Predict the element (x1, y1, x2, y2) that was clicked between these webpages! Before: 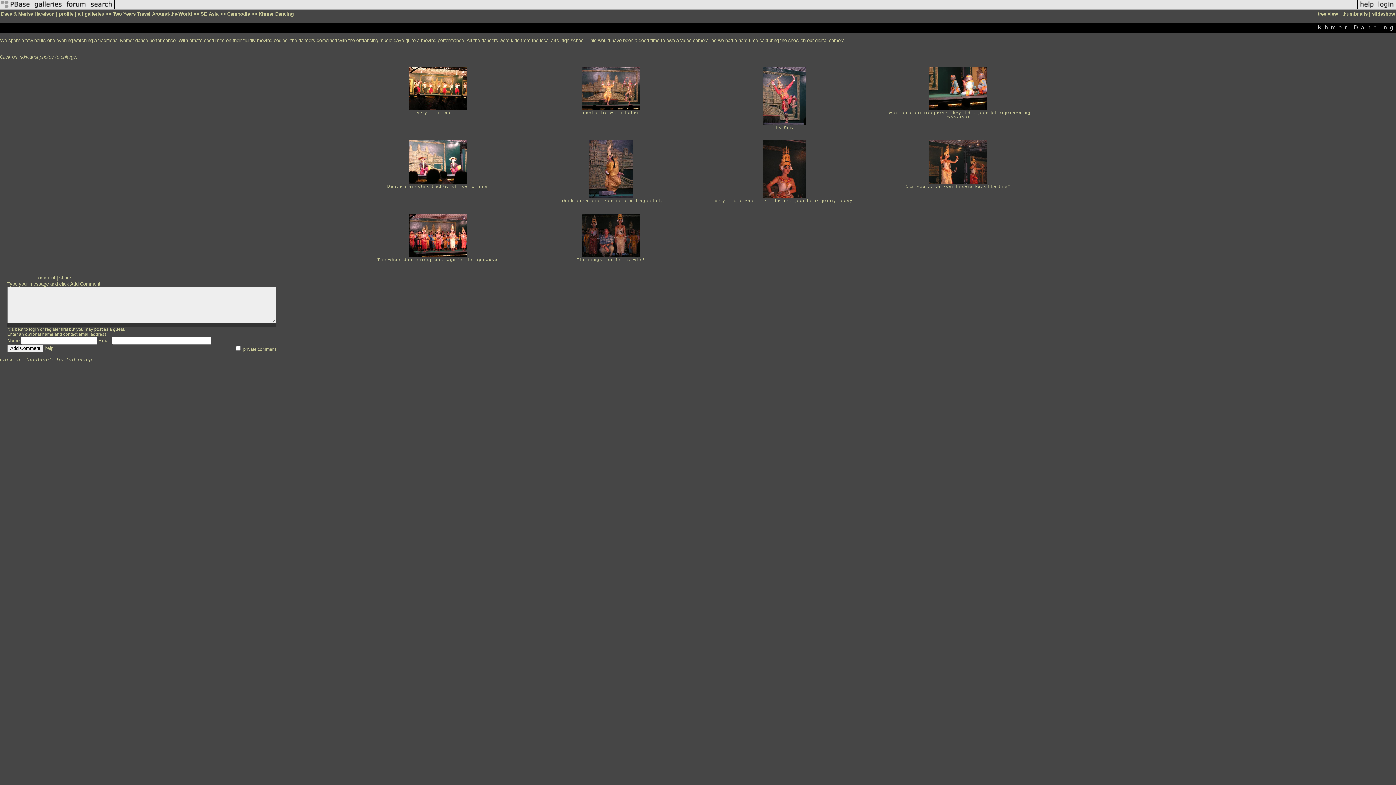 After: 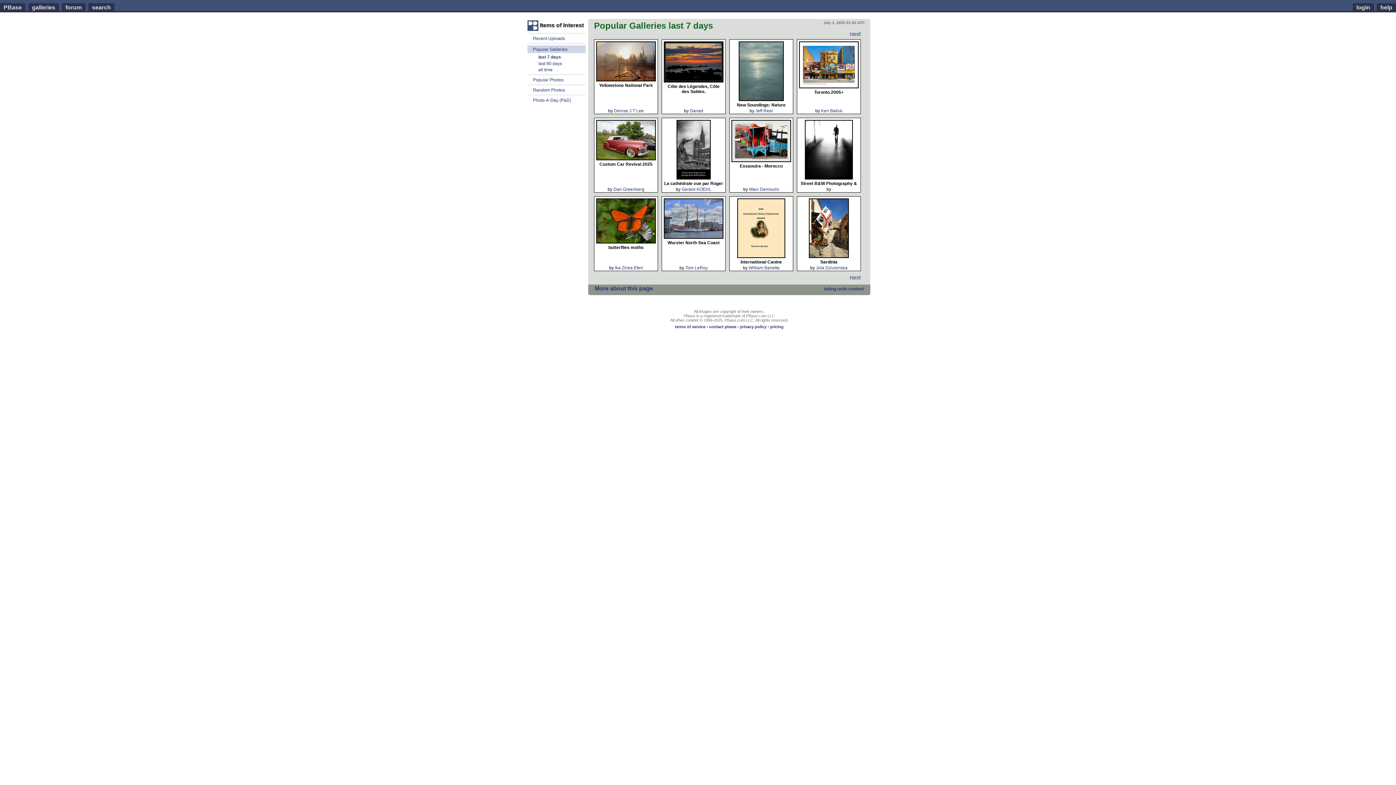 Action: bbox: (114, 5, 1357, 11)